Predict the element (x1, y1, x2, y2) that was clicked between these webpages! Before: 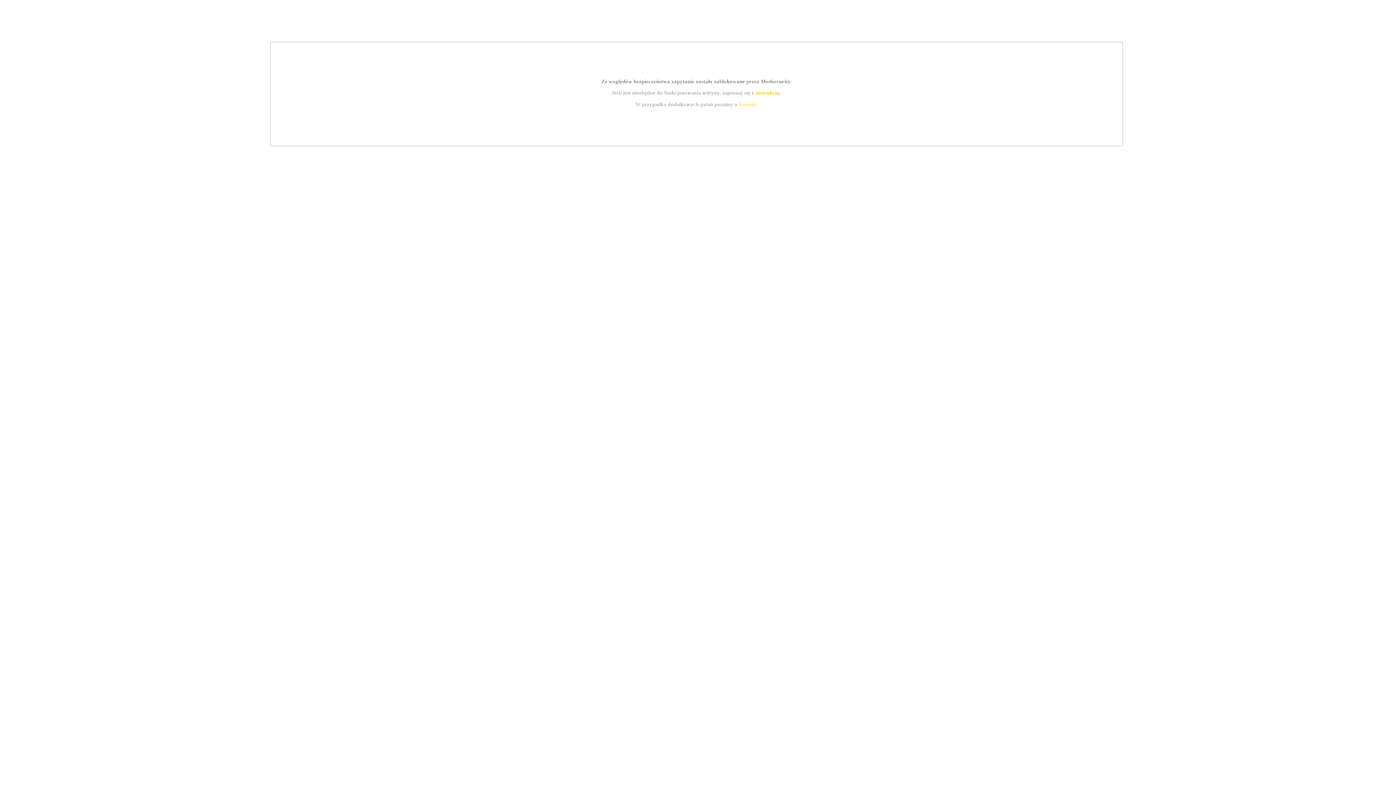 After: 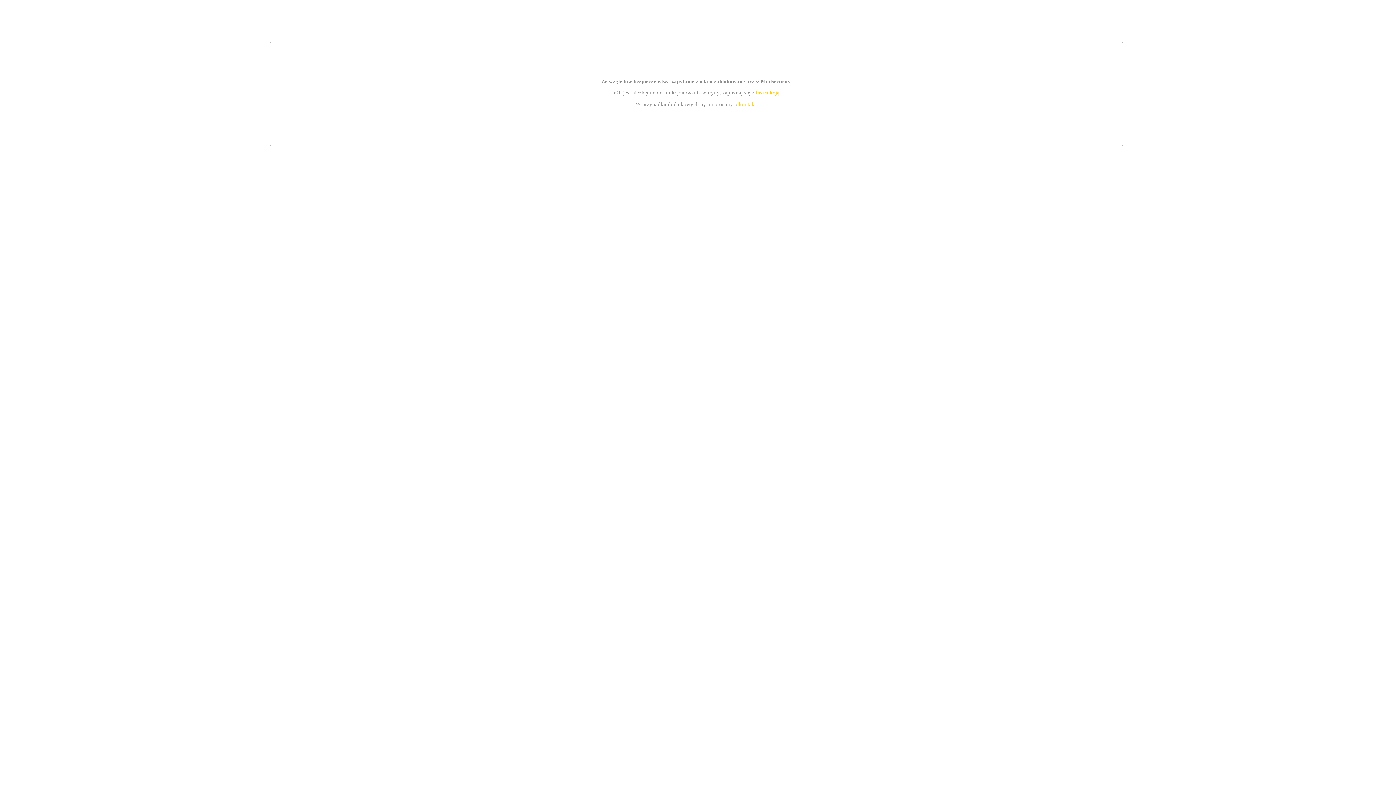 Action: bbox: (739, 101, 756, 107) label: kontakt